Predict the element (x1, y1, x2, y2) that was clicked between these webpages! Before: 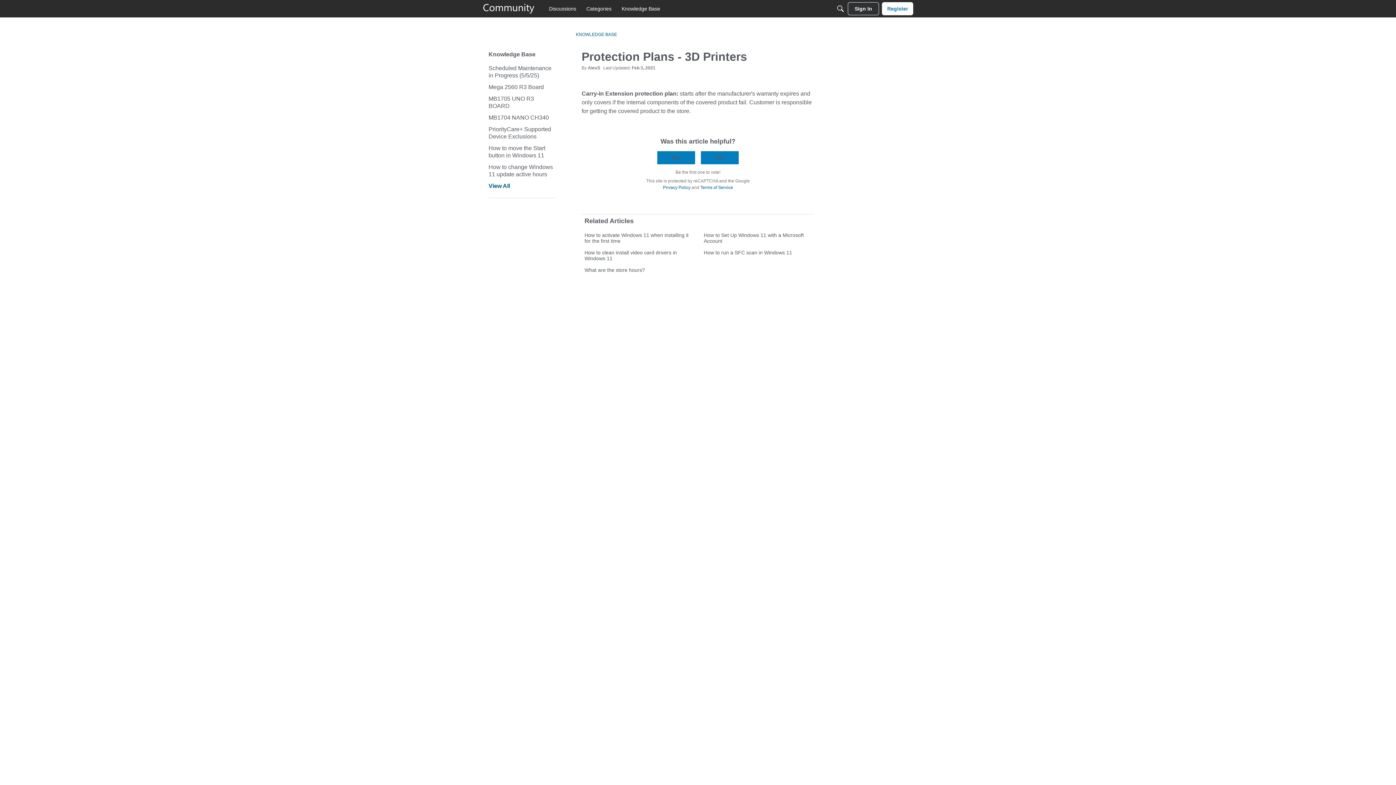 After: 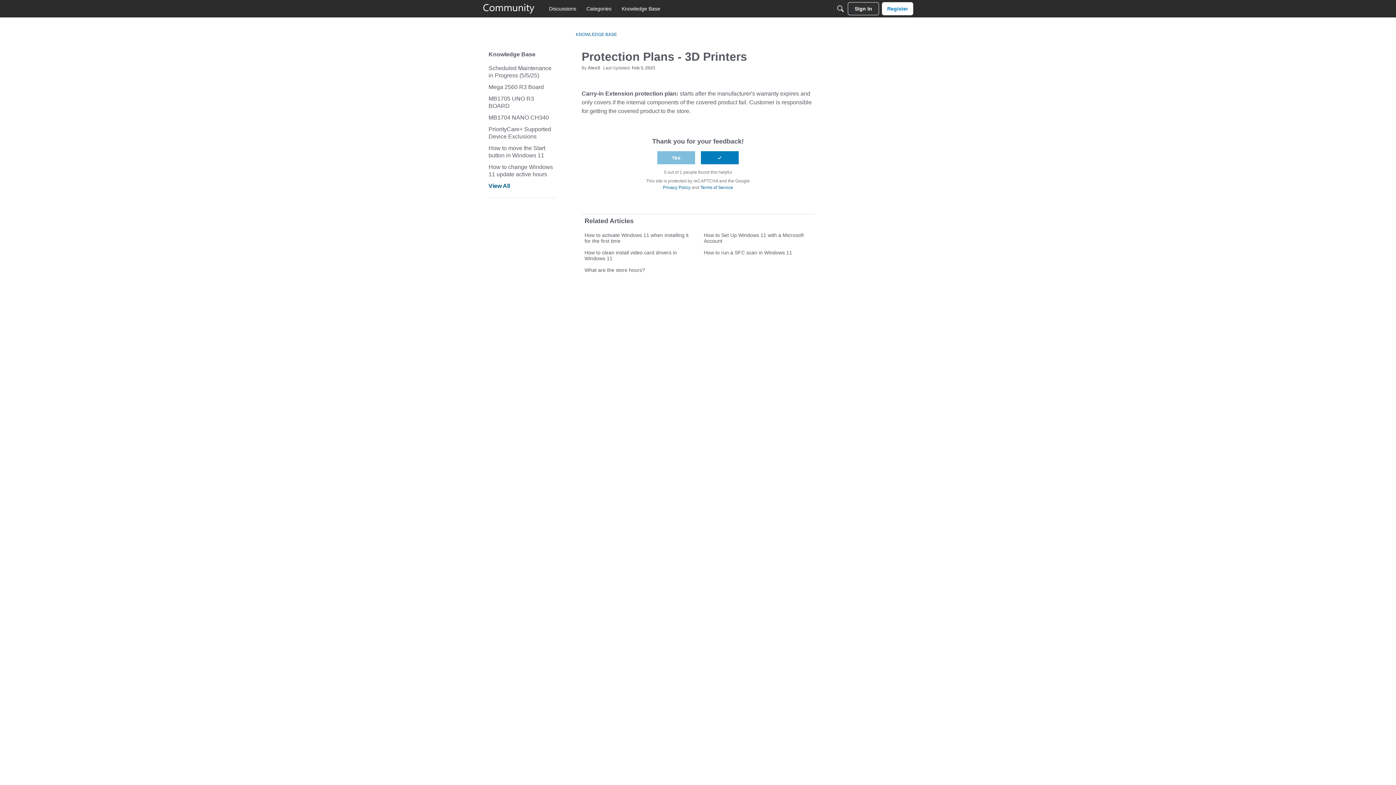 Action: label: No bbox: (701, 151, 738, 164)